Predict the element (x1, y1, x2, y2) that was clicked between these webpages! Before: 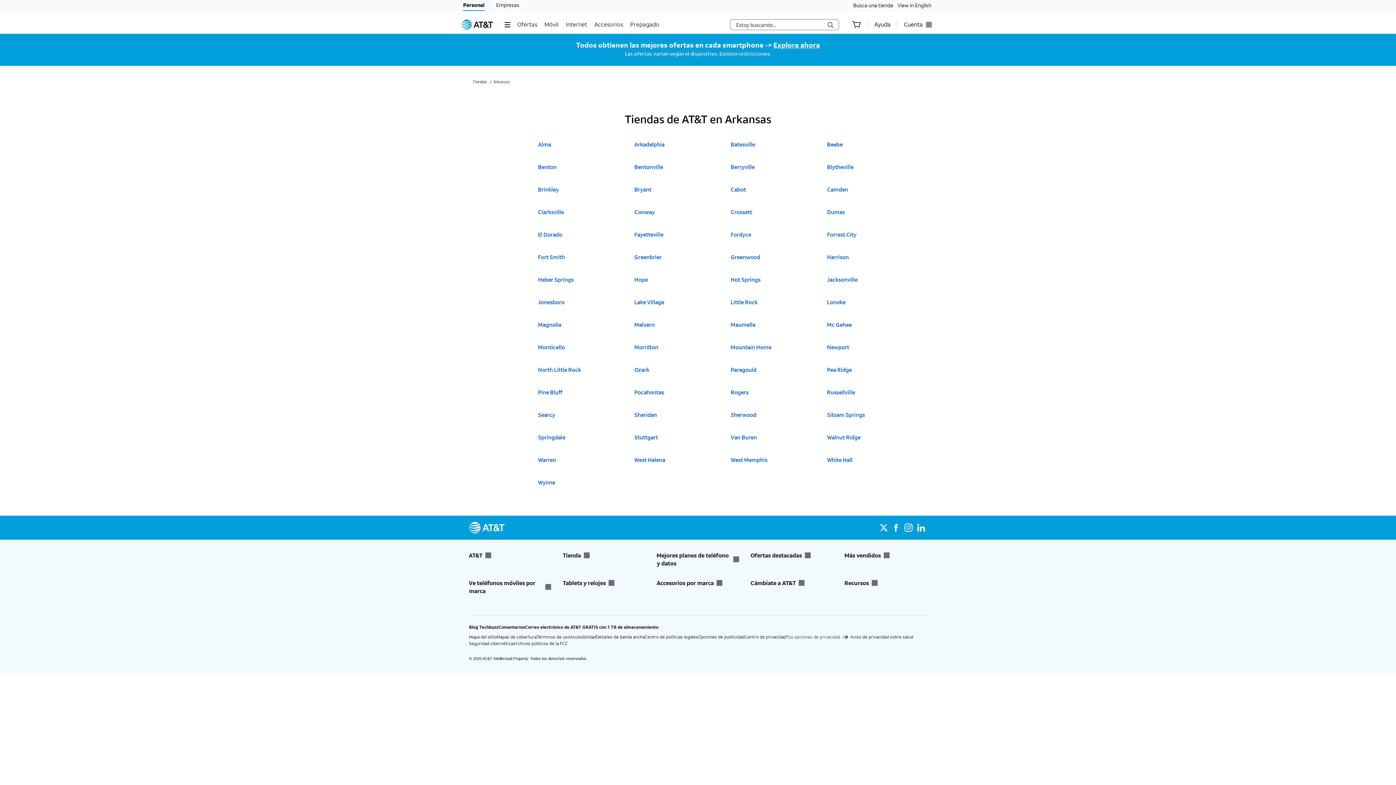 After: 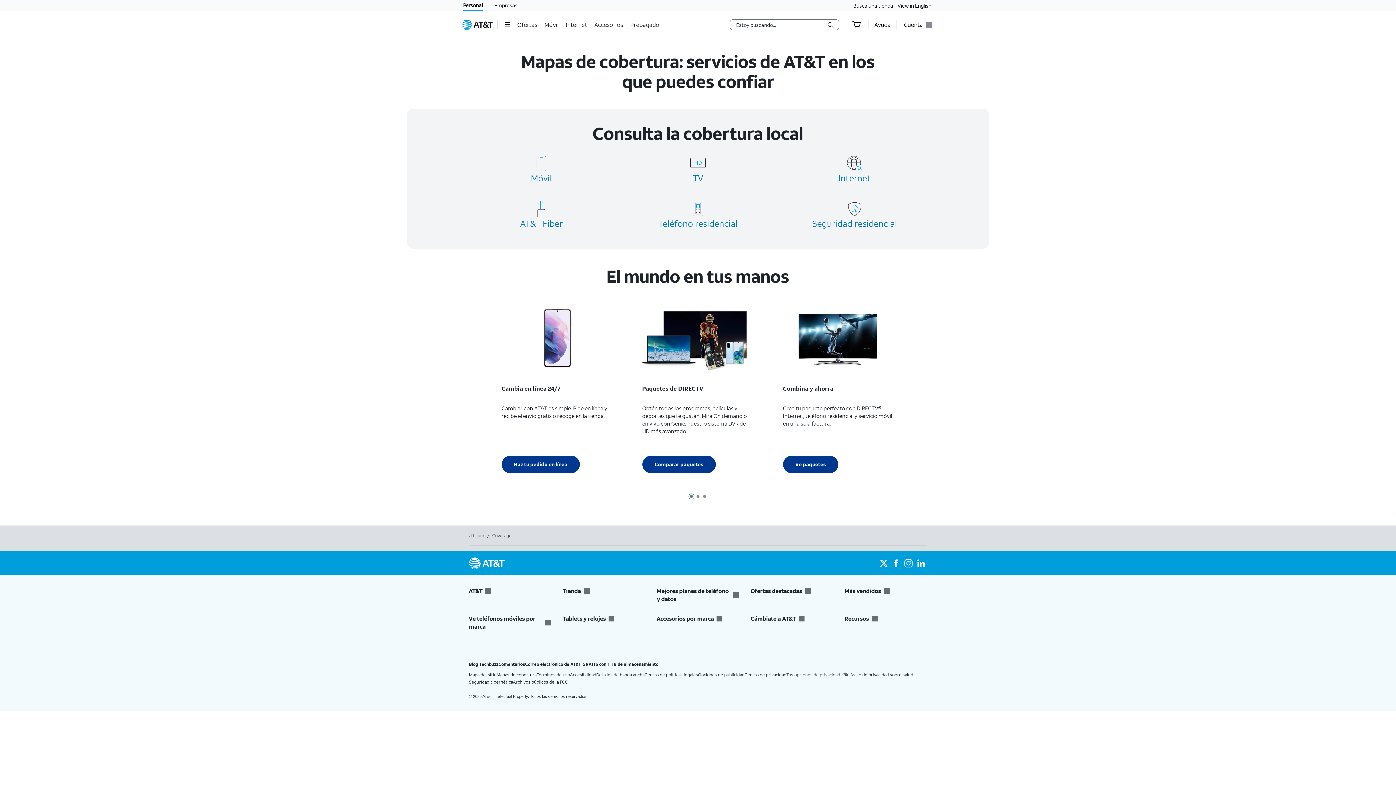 Action: bbox: (496, 634, 536, 640) label: Mapas de cobertura